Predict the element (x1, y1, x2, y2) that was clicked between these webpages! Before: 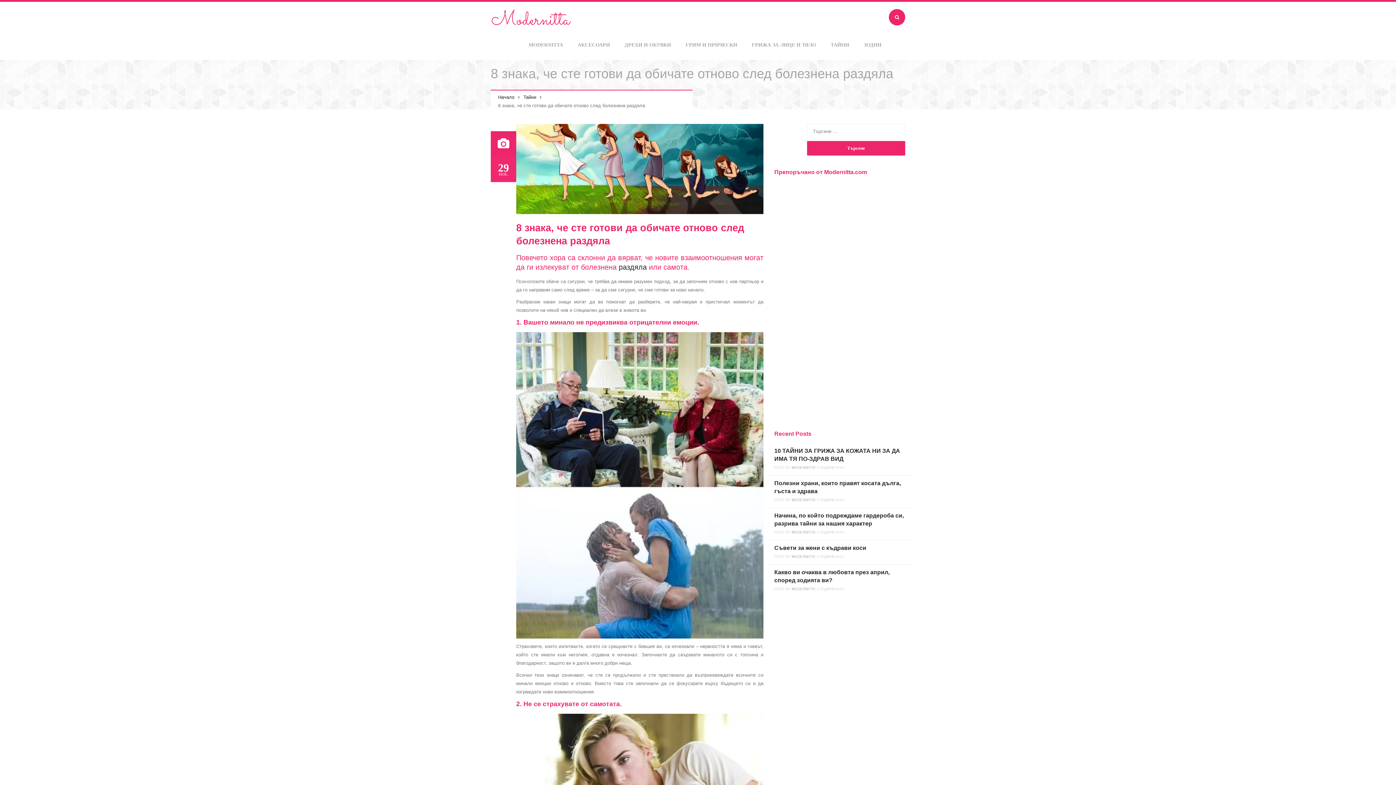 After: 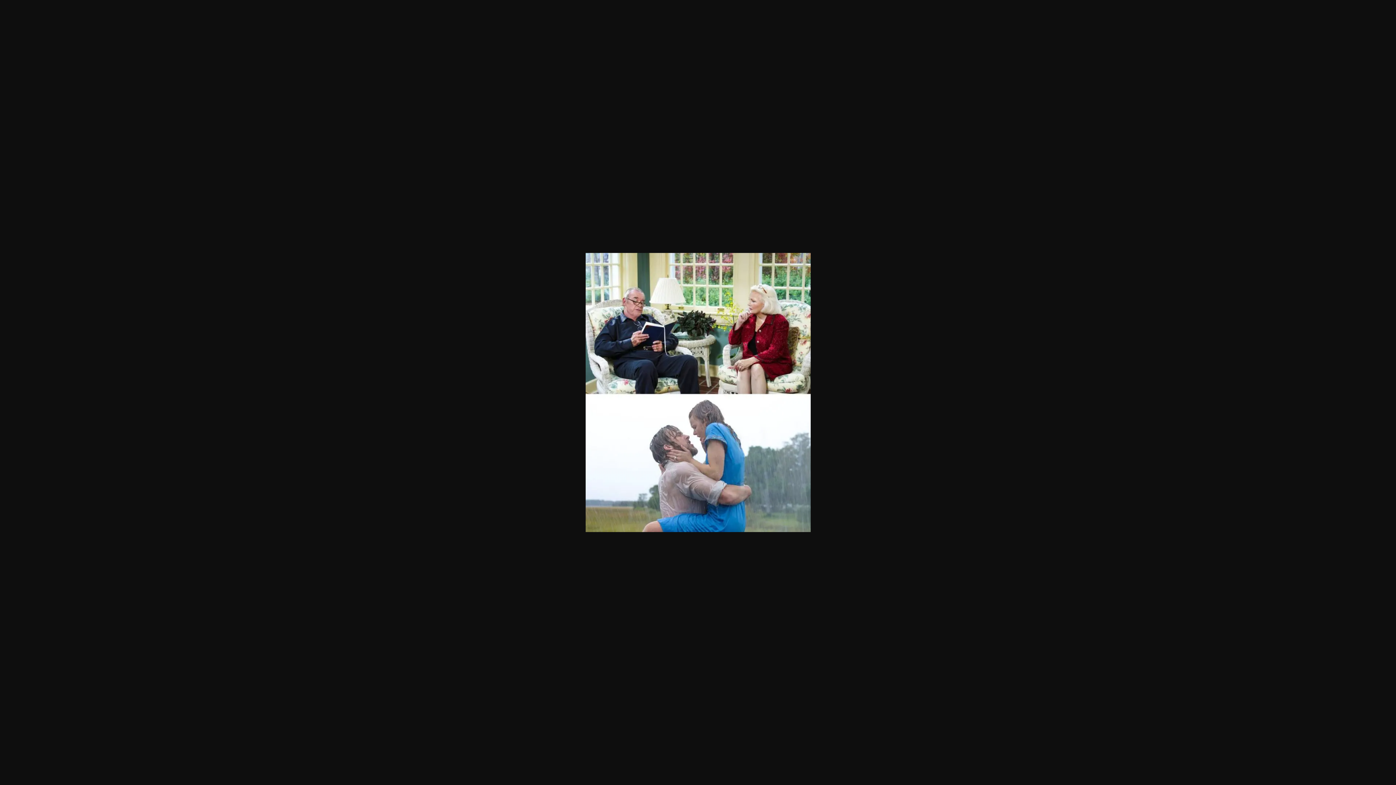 Action: bbox: (516, 332, 763, 639)